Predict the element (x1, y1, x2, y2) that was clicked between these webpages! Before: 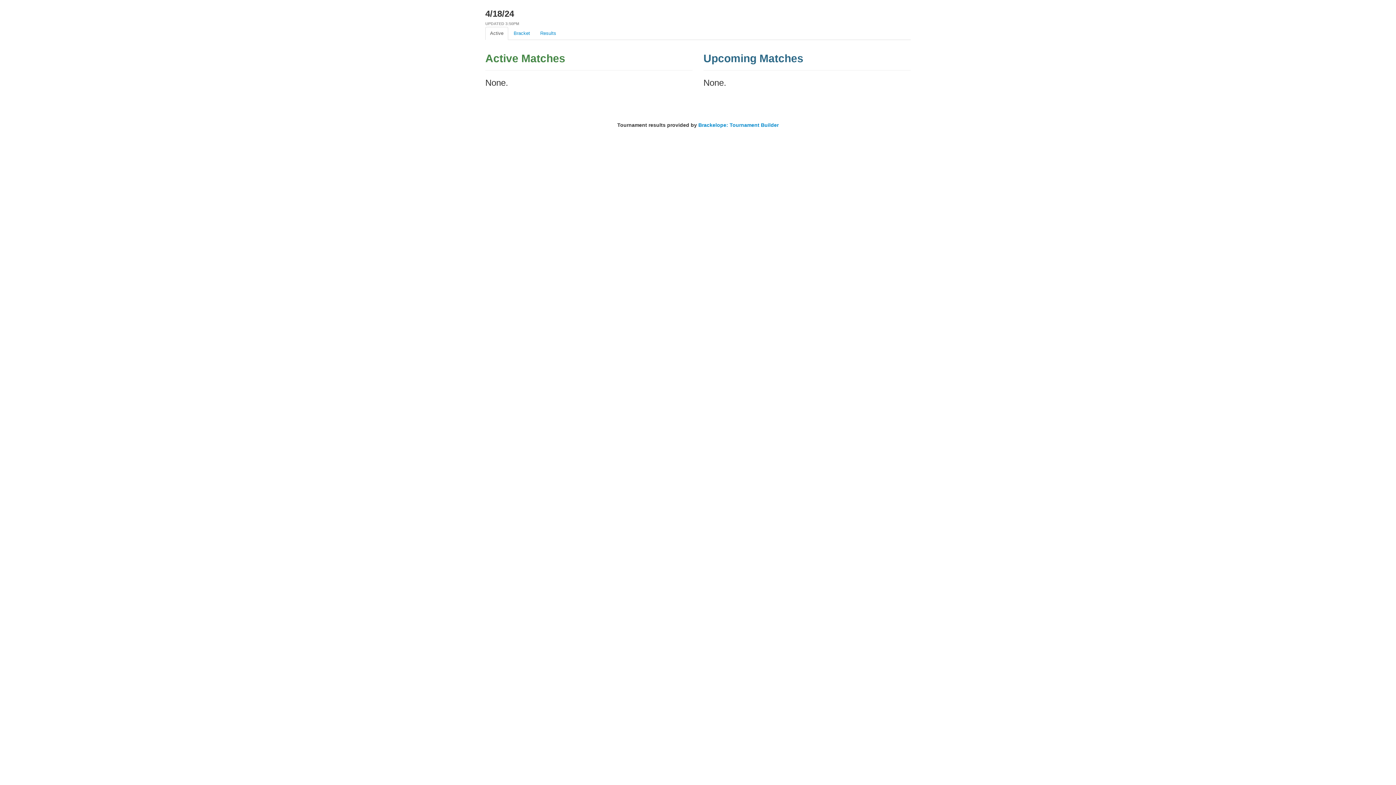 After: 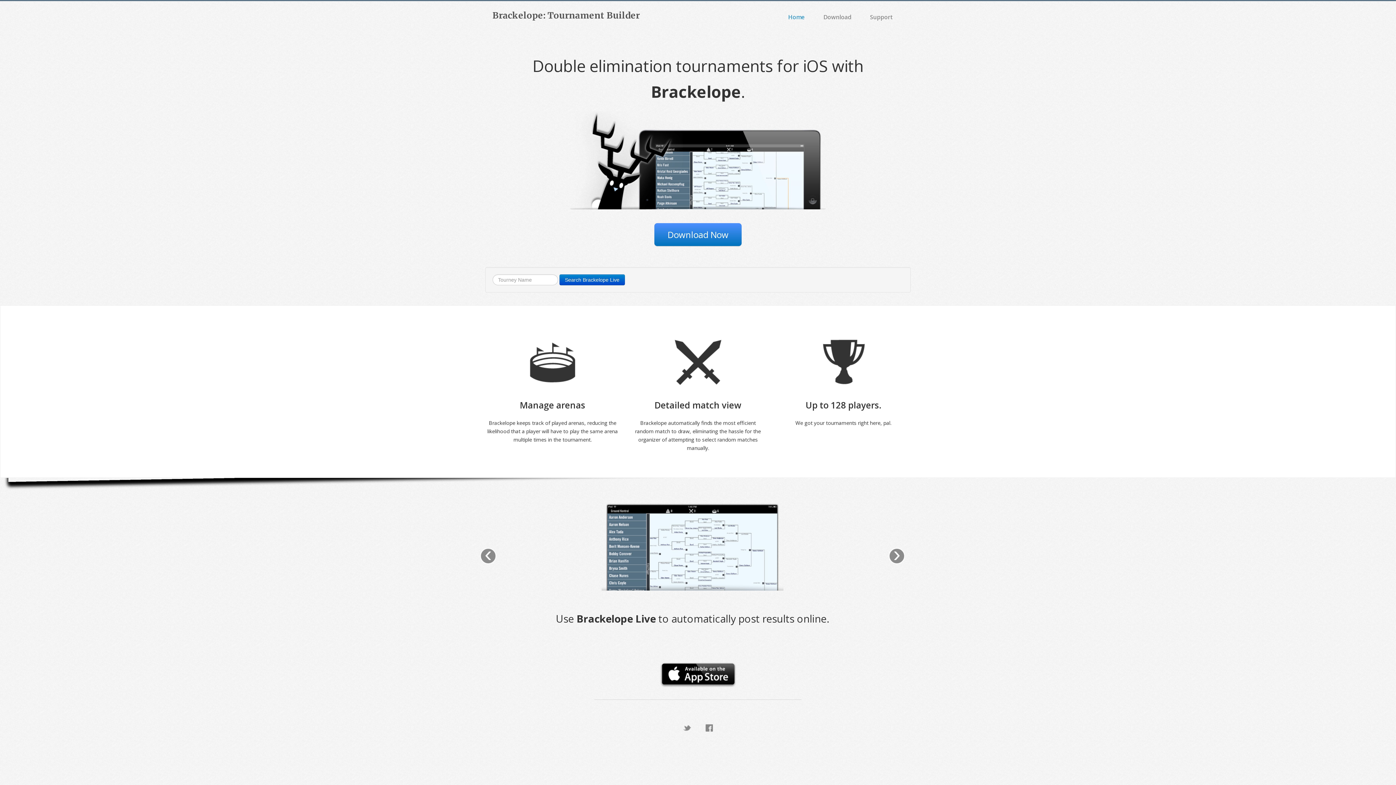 Action: bbox: (698, 122, 778, 128) label: Brackelope: Tournament Builder